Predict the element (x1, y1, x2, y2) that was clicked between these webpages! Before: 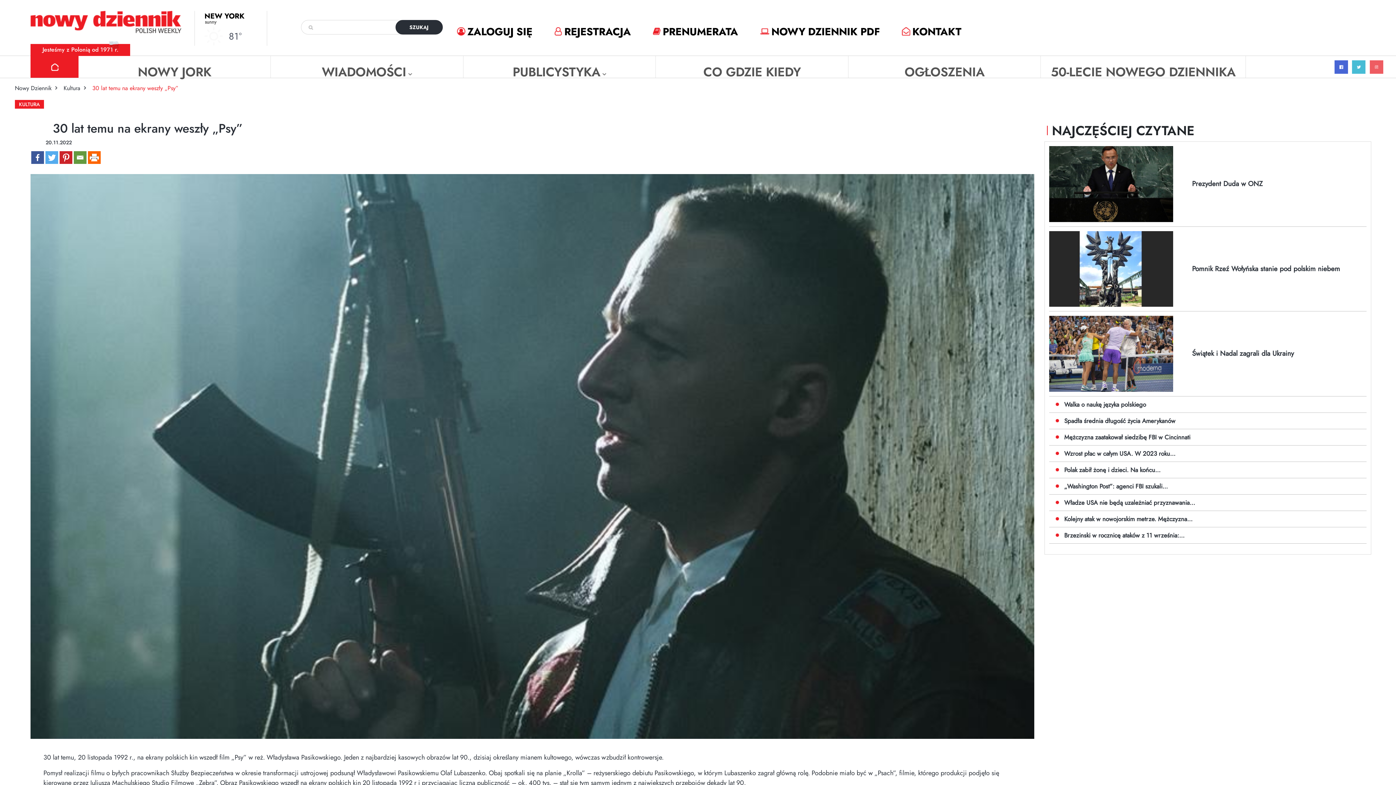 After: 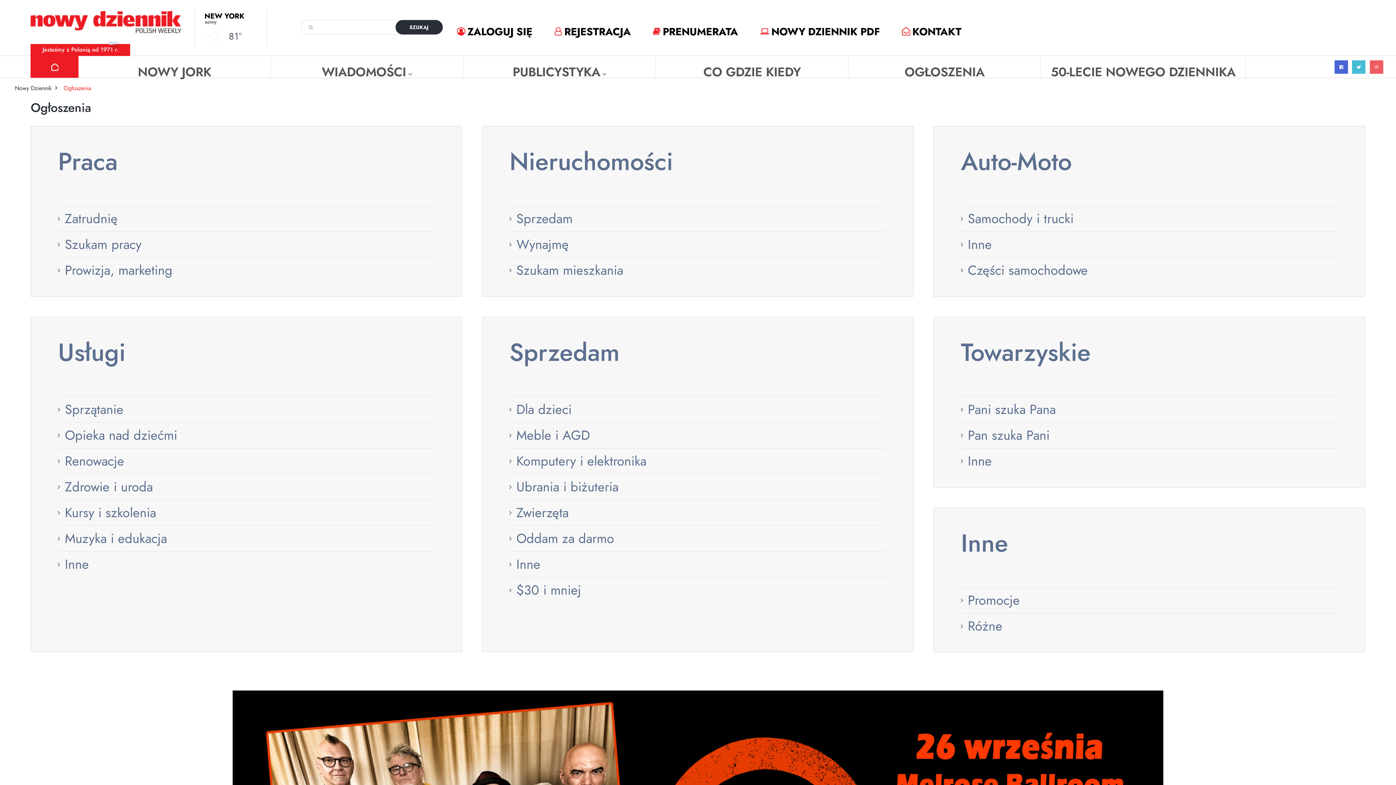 Action: bbox: (848, 56, 1041, 77) label: OGŁOSZENIA